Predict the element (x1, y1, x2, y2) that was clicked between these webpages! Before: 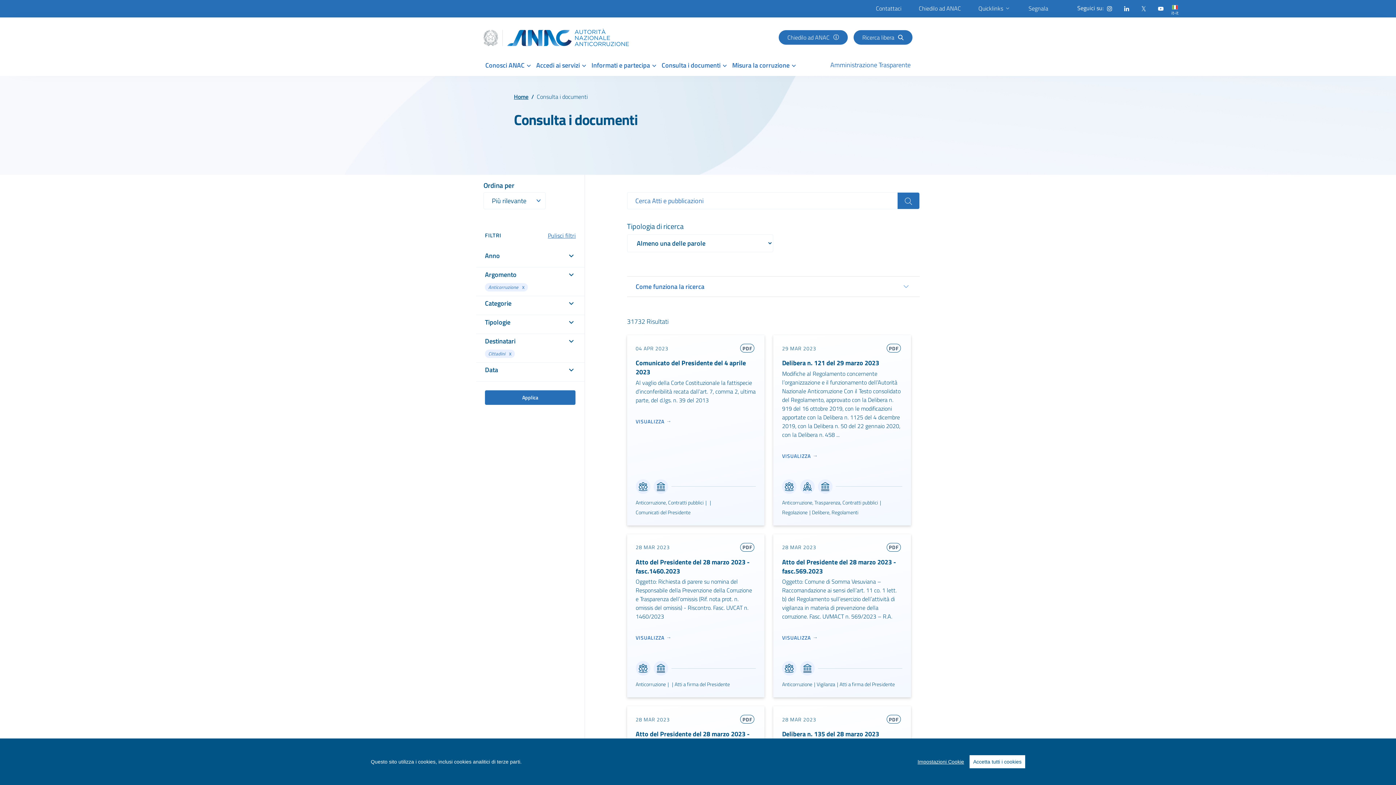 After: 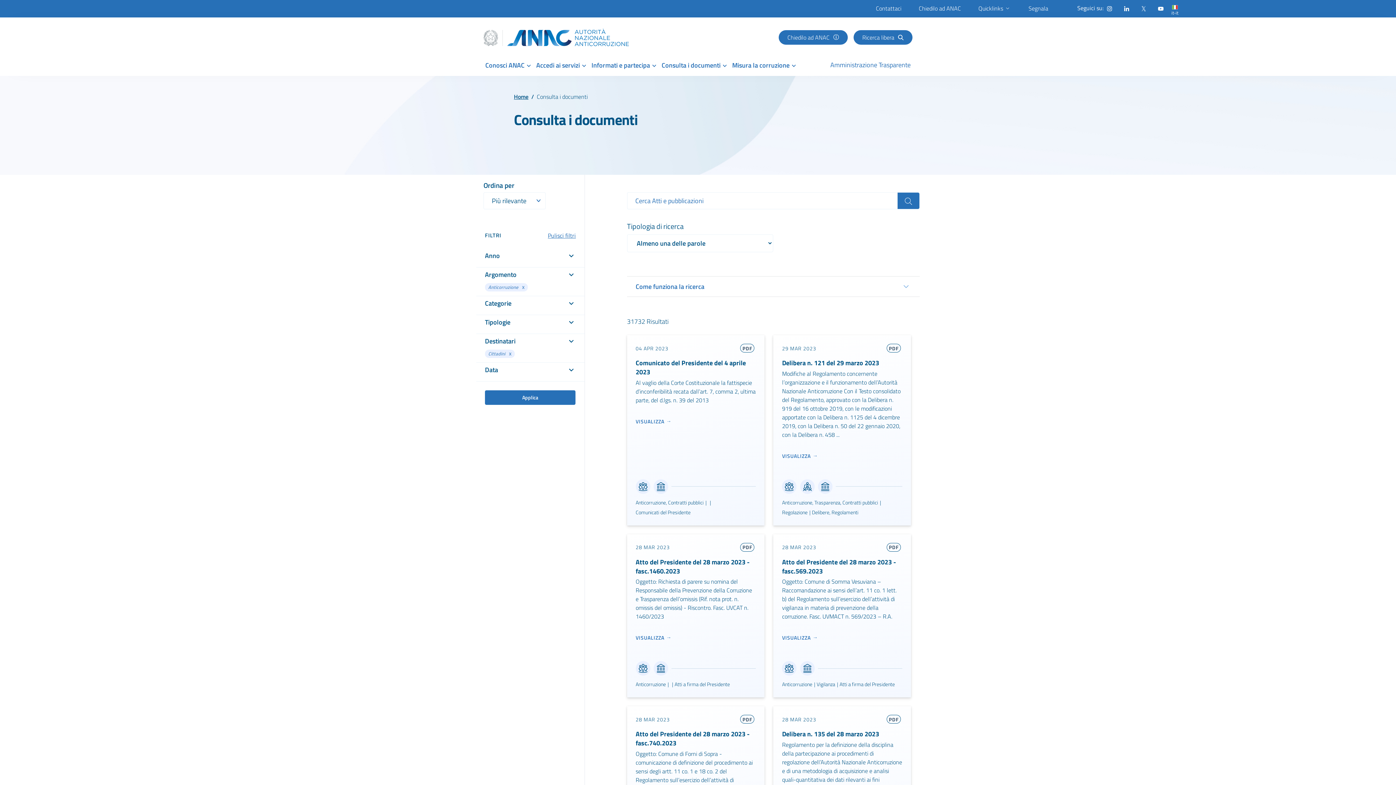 Action: label: Accetta tutti i cookies bbox: (969, 755, 1025, 768)